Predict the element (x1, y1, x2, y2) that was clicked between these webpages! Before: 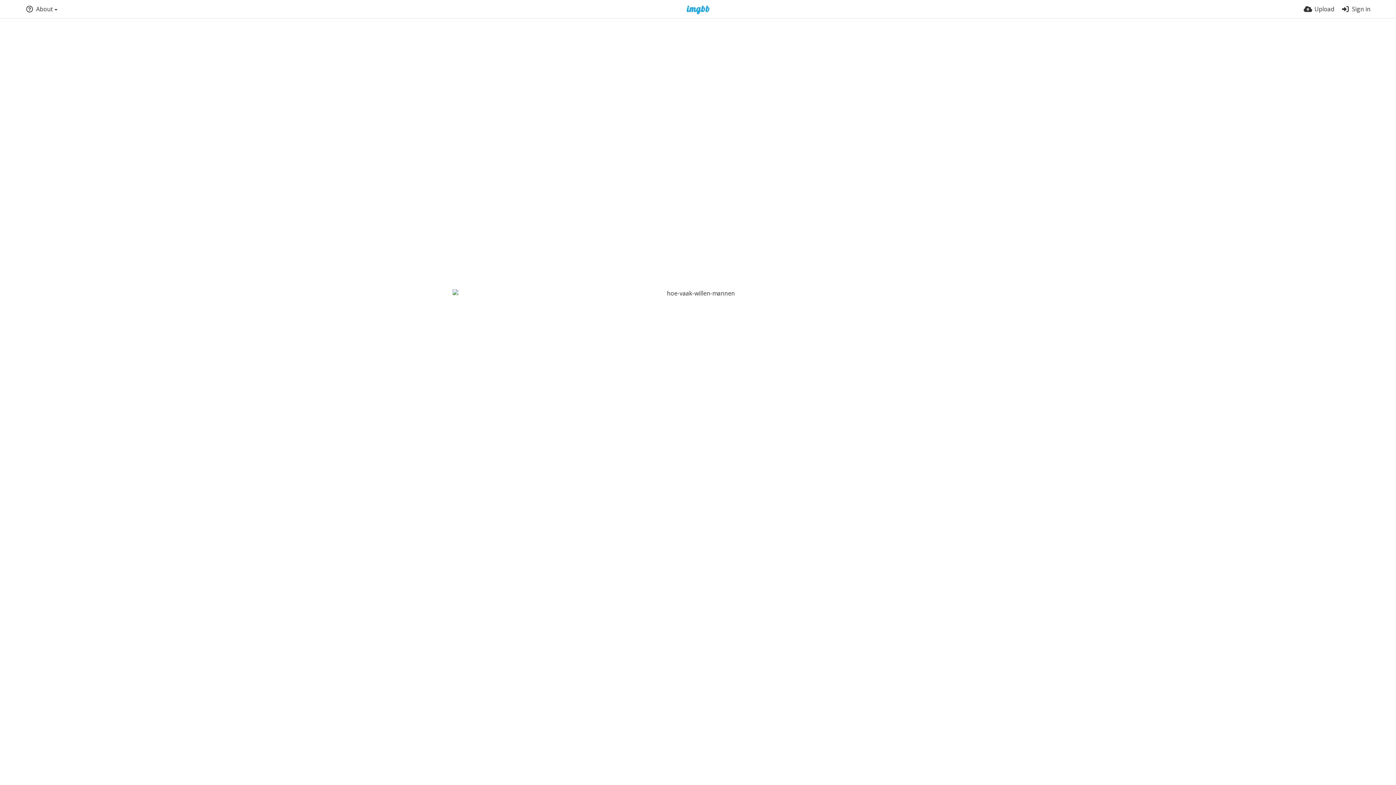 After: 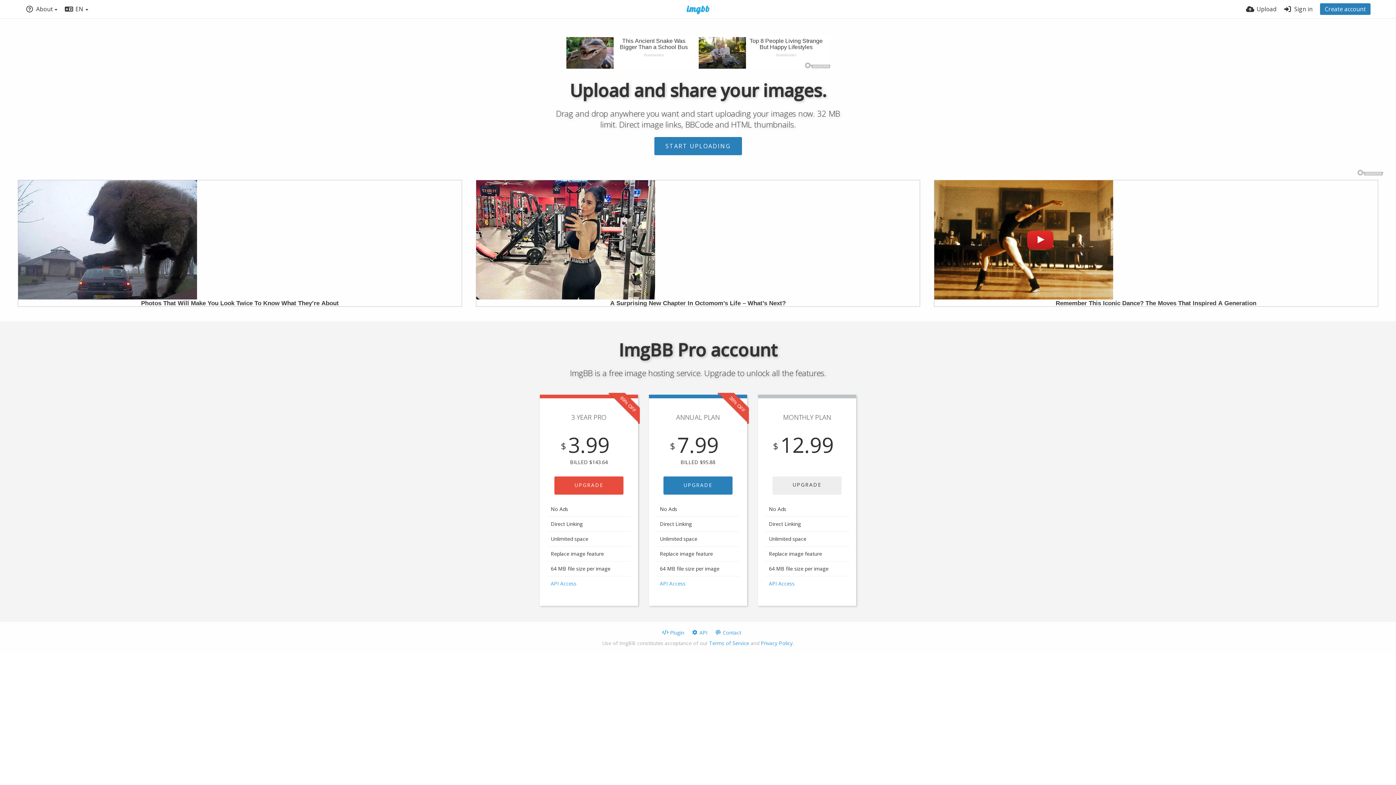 Action: bbox: (677, 5, 719, 14)